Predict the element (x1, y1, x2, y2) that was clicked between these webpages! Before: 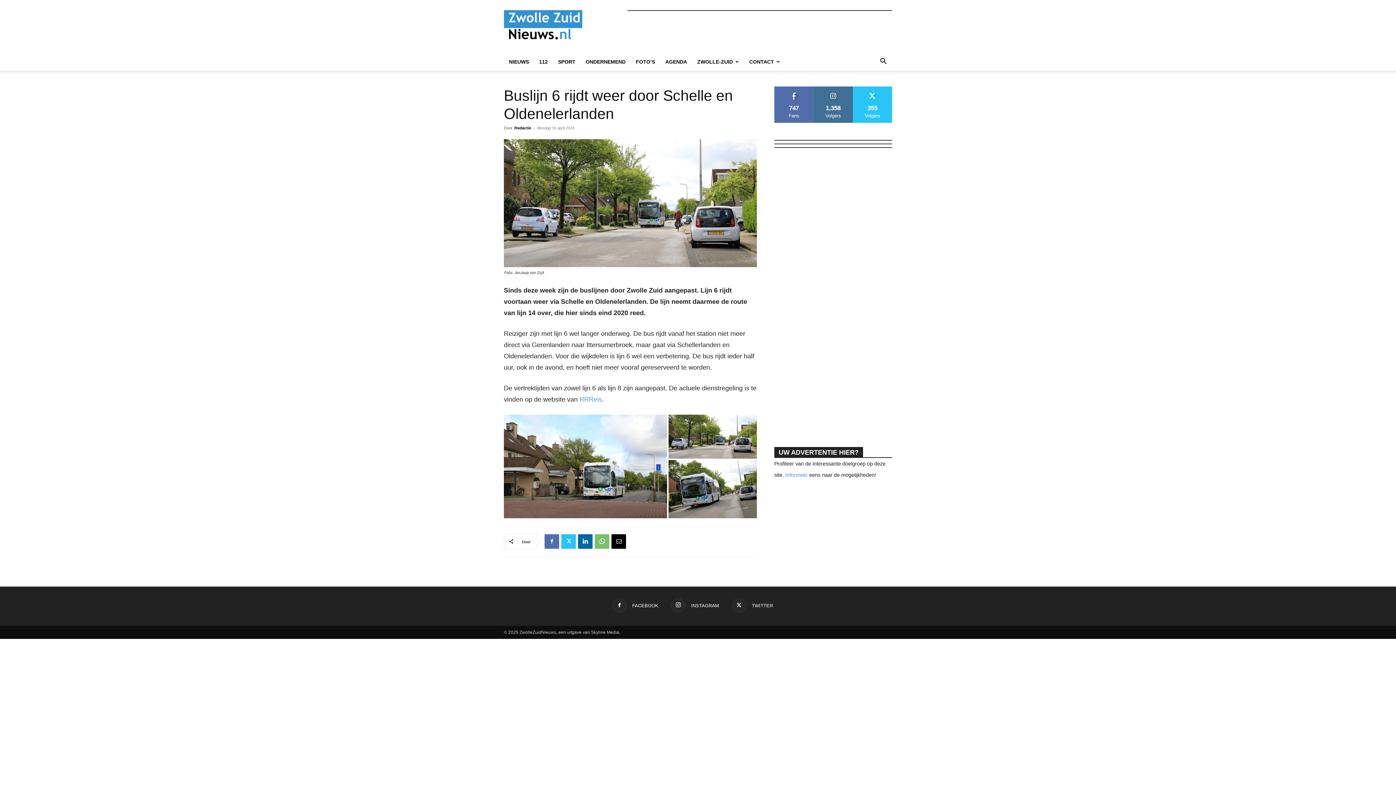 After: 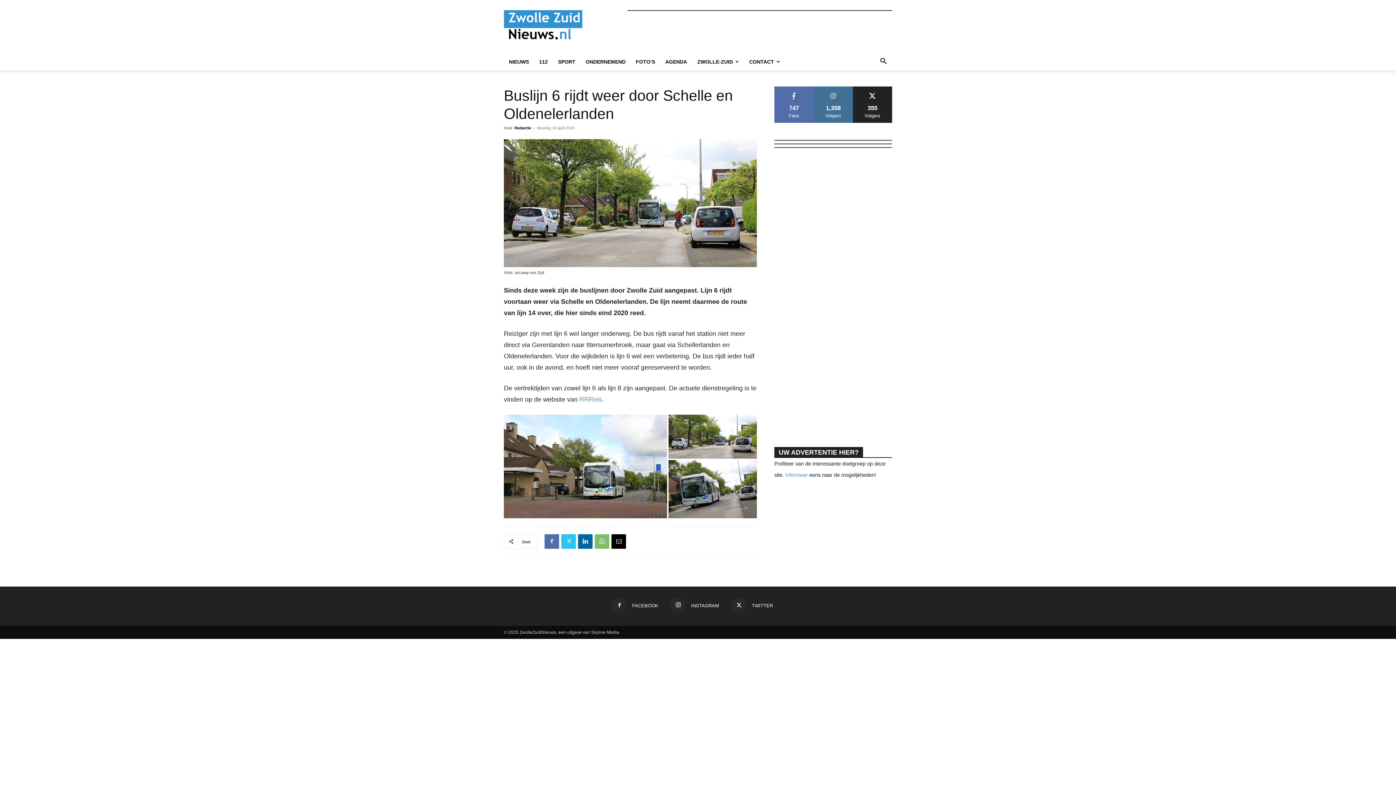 Action: label: VOLG bbox: (867, 86, 878, 91)